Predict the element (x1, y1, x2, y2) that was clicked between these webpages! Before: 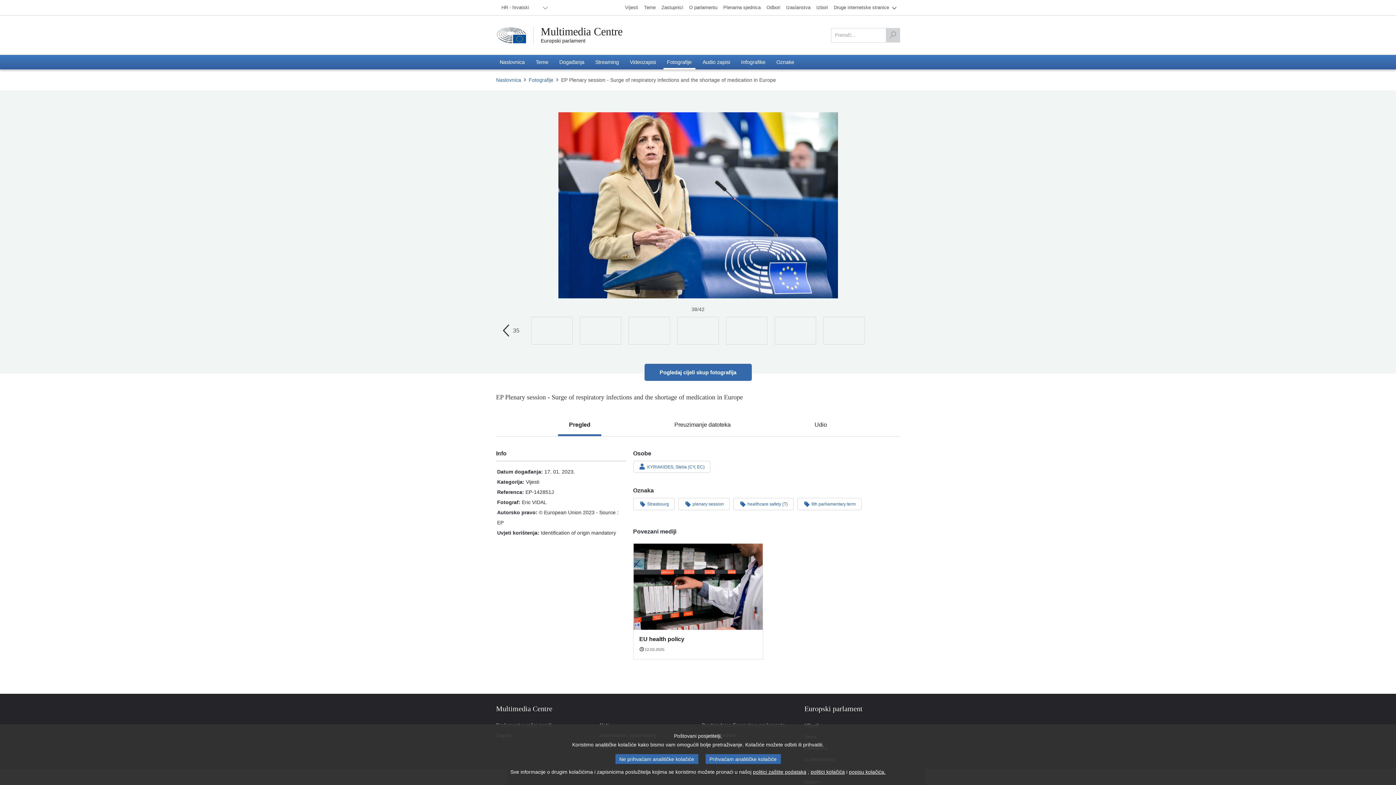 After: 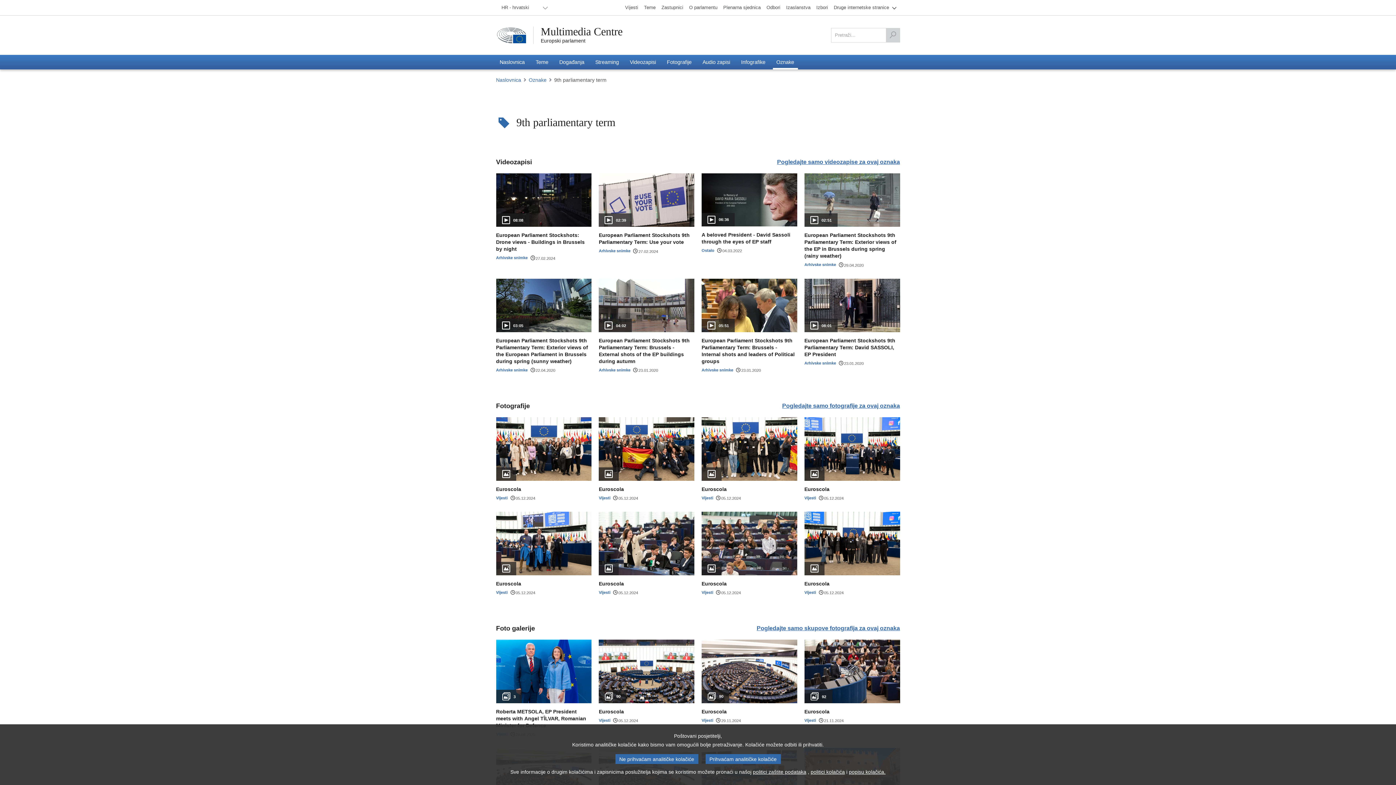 Action: bbox: (797, 498, 861, 510) label: 9th parliamentary term